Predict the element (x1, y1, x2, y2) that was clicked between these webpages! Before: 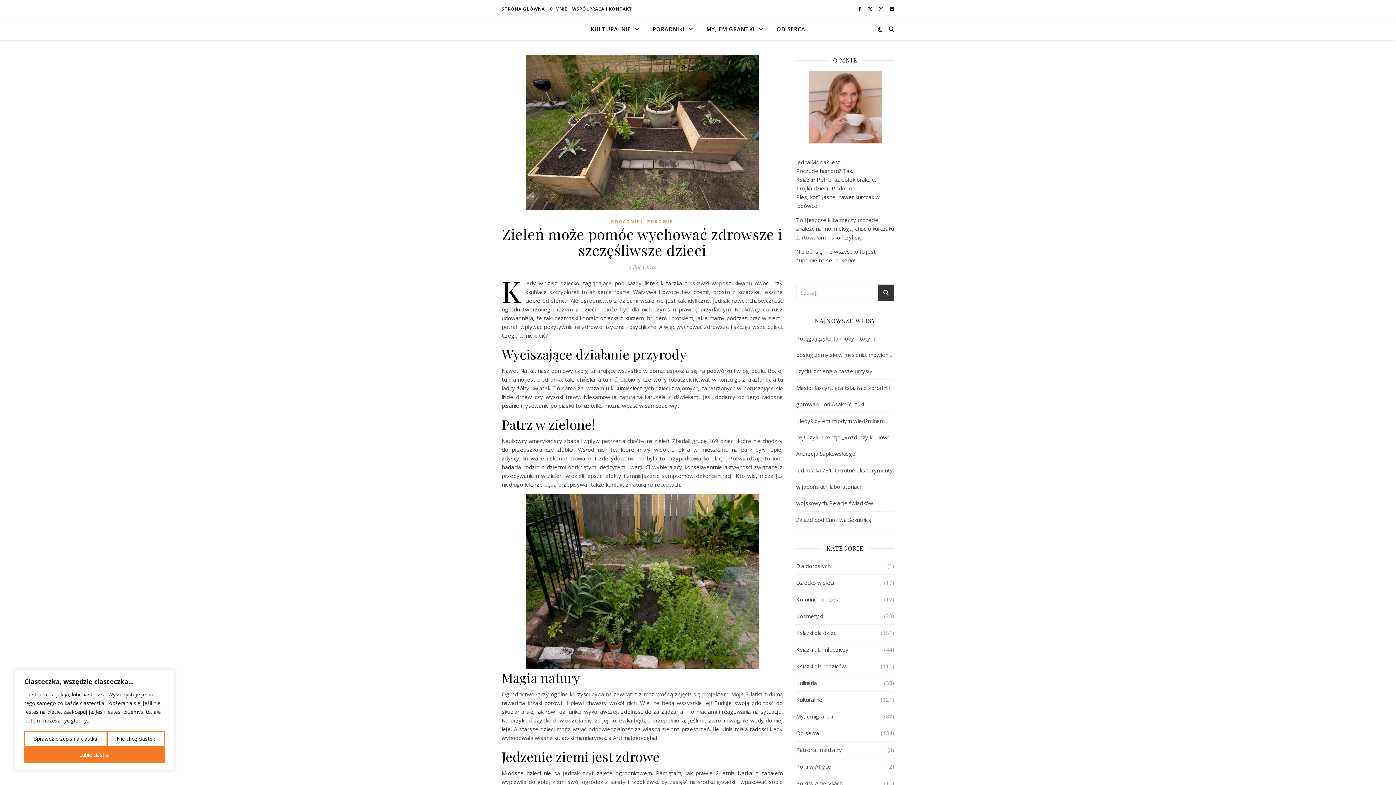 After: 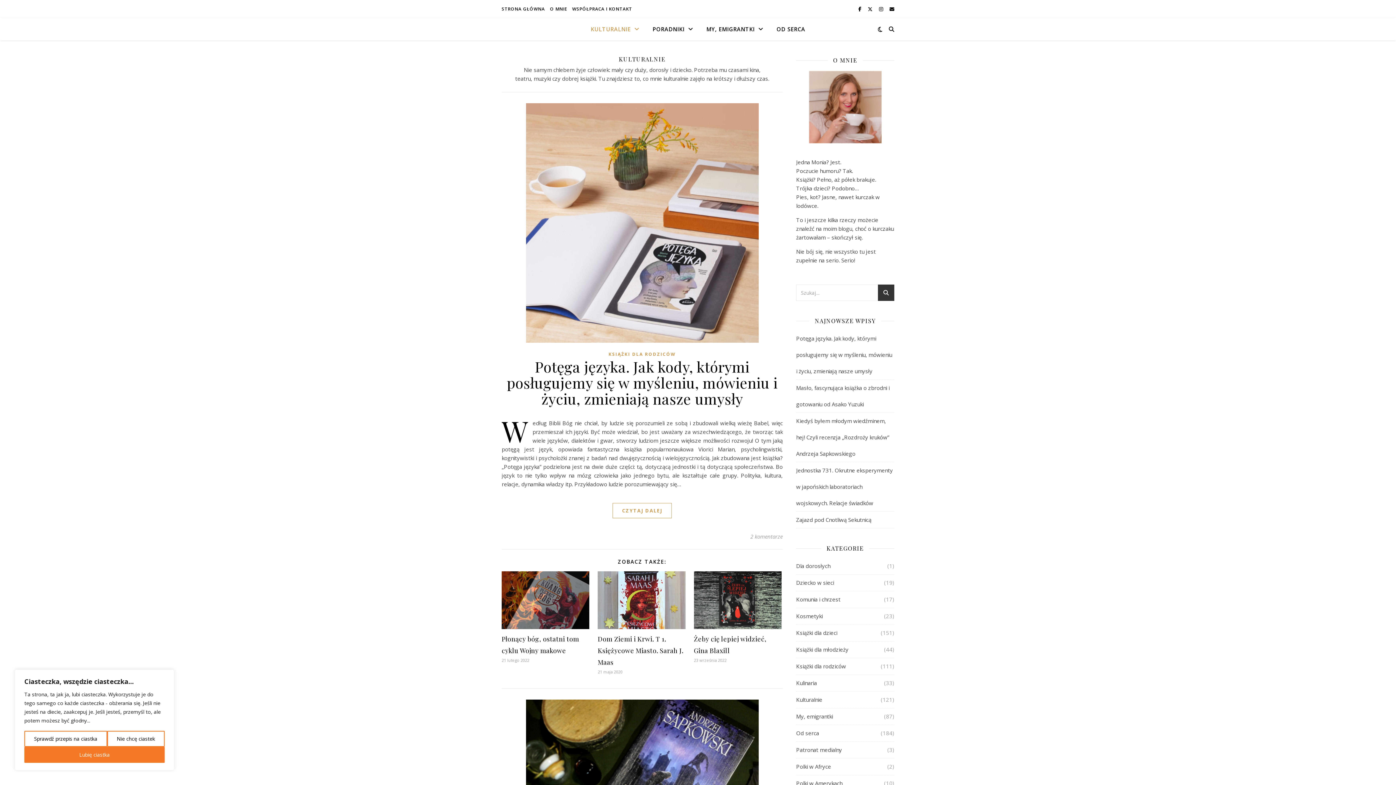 Action: label: Kulturalnie bbox: (796, 692, 822, 708)